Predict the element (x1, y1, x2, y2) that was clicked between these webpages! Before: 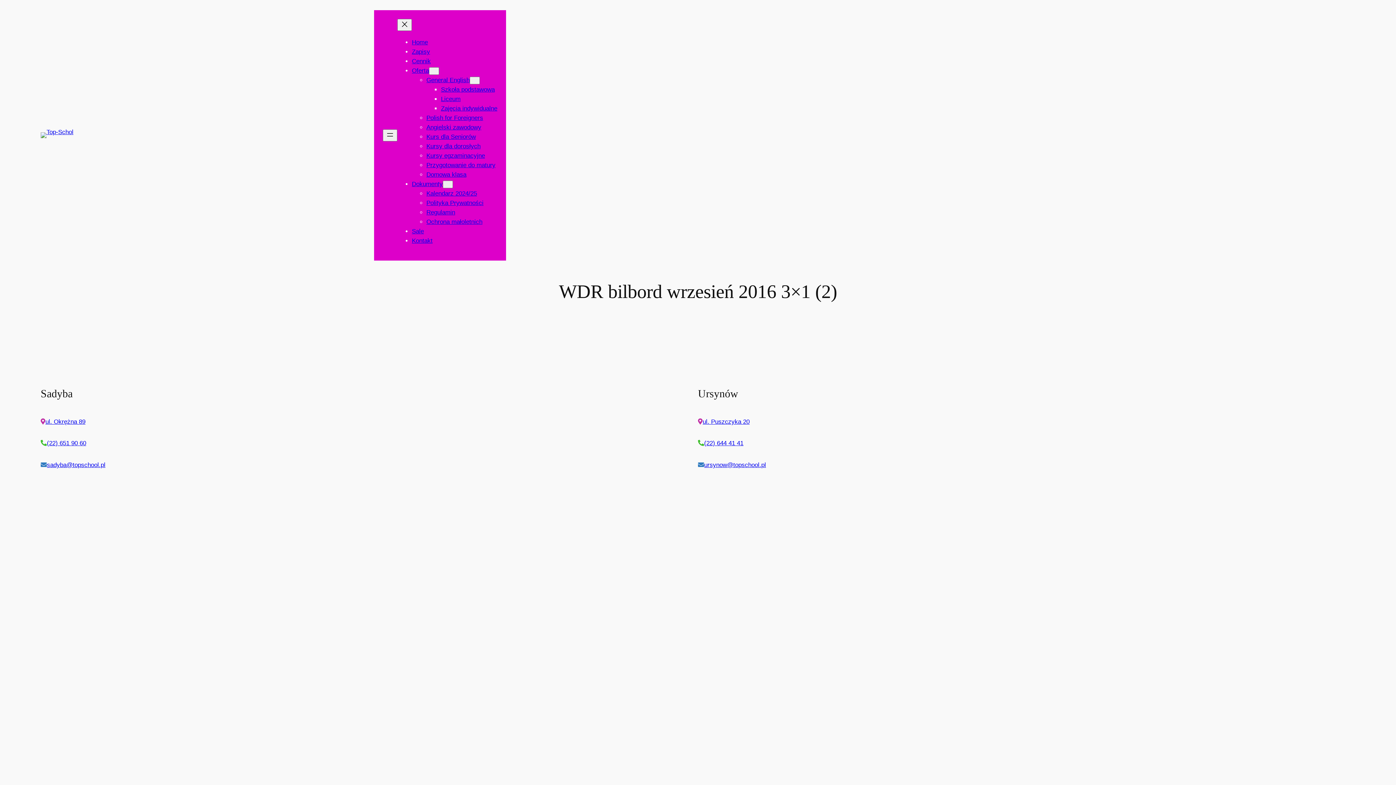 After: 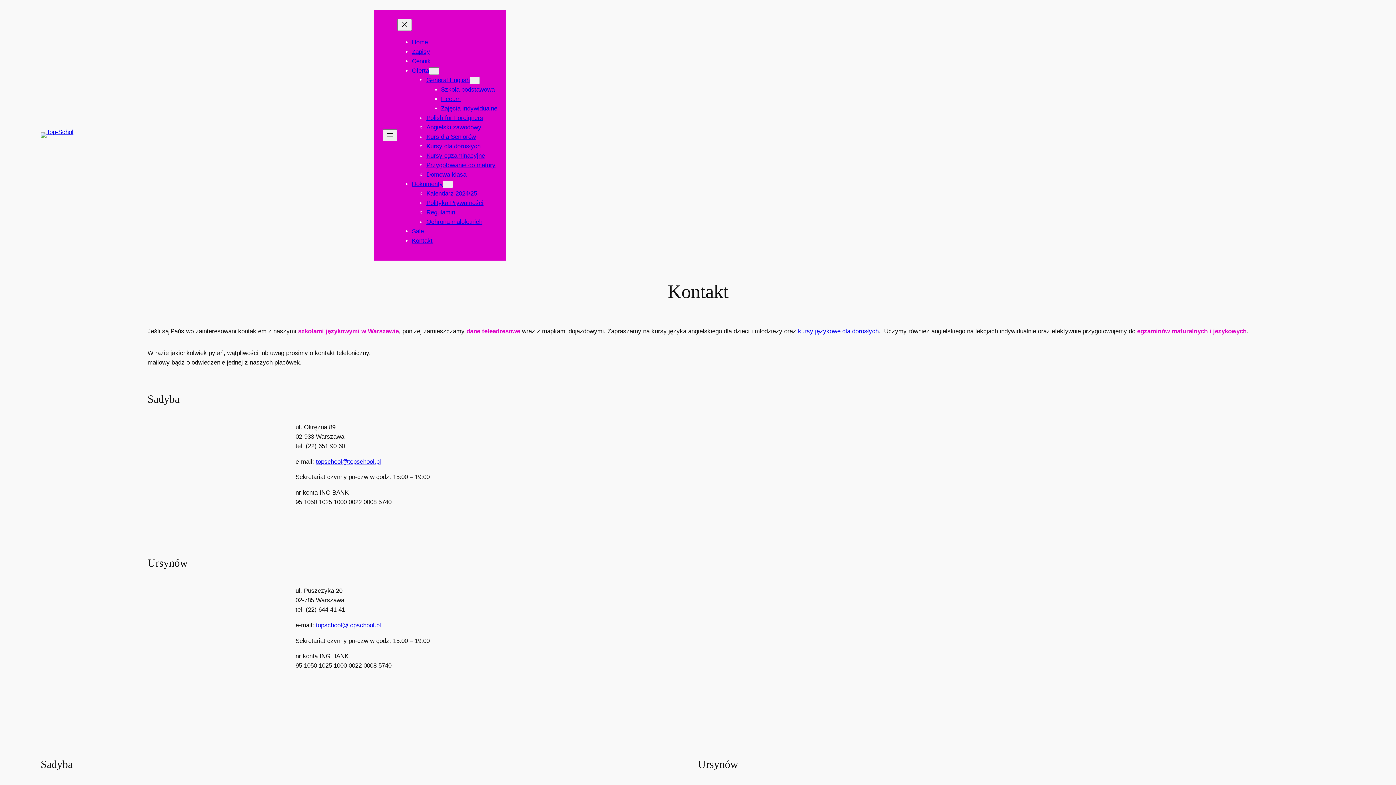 Action: bbox: (412, 237, 432, 244) label: Kontakt